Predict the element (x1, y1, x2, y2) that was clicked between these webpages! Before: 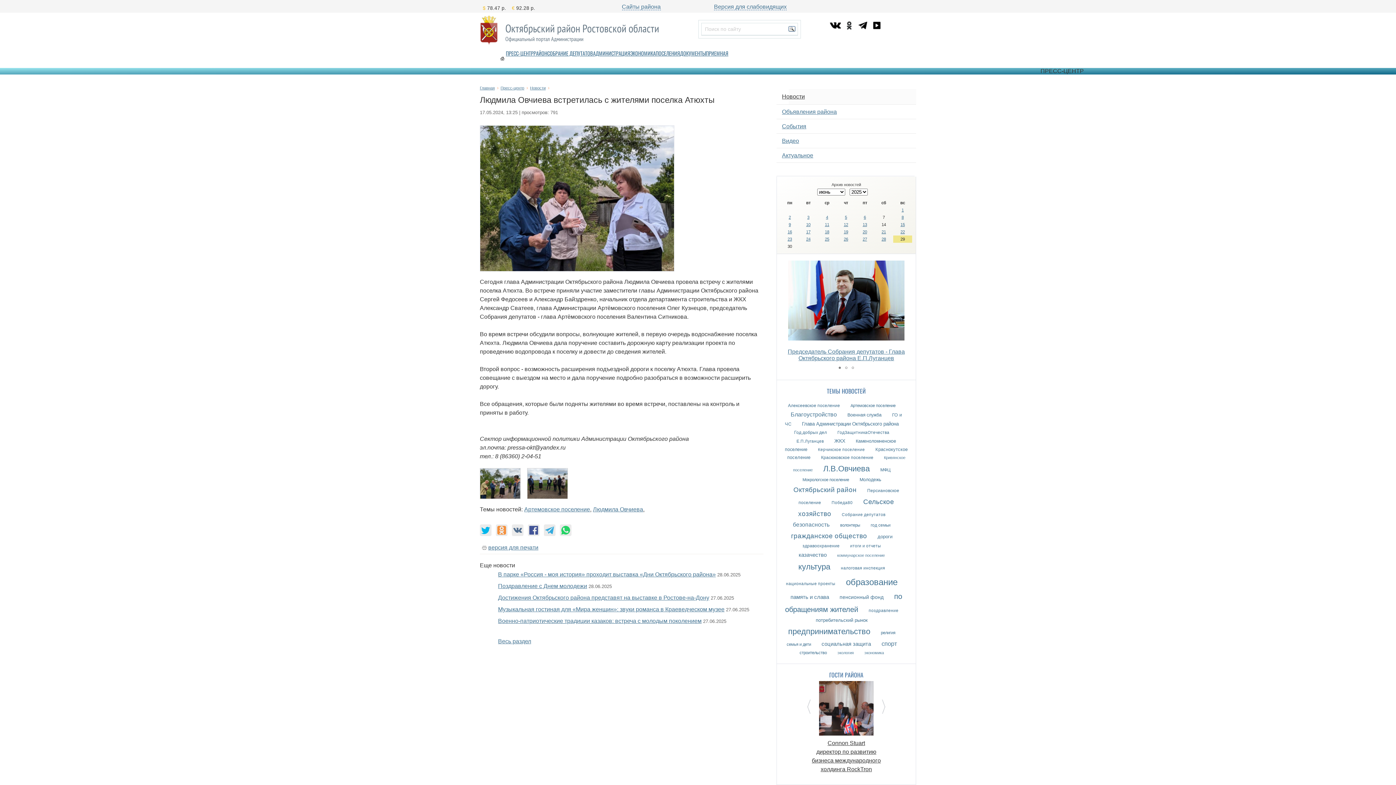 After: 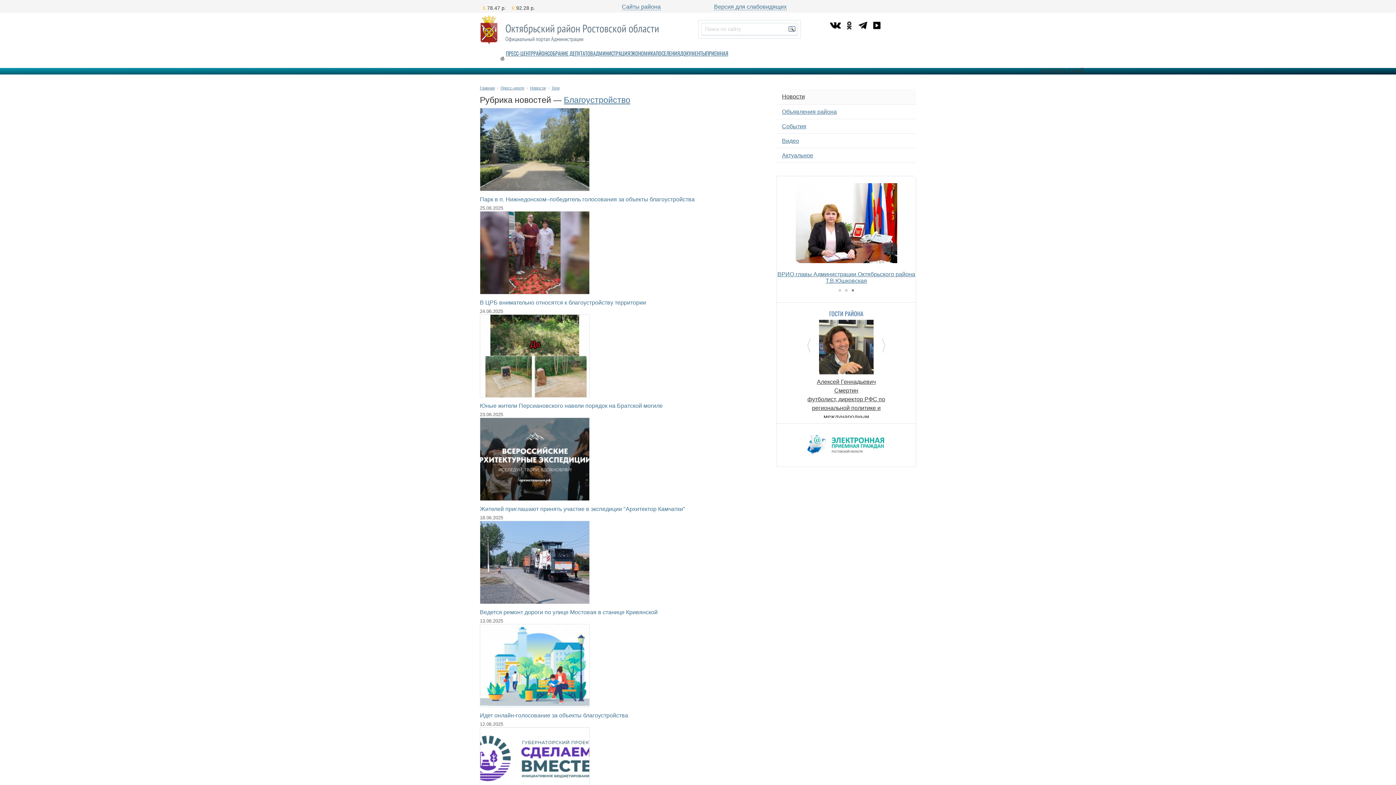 Action: bbox: (790, 411, 837, 417) label: Благоустройство